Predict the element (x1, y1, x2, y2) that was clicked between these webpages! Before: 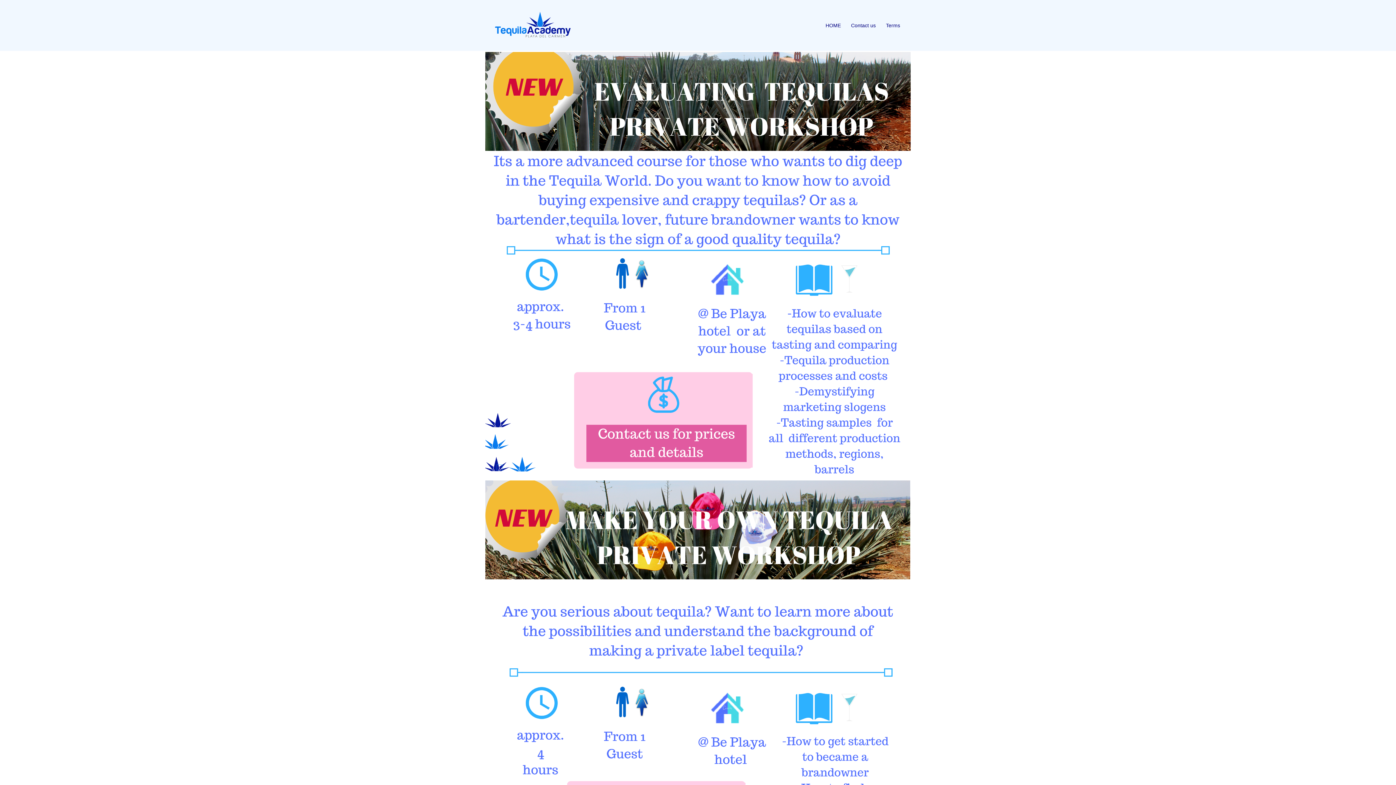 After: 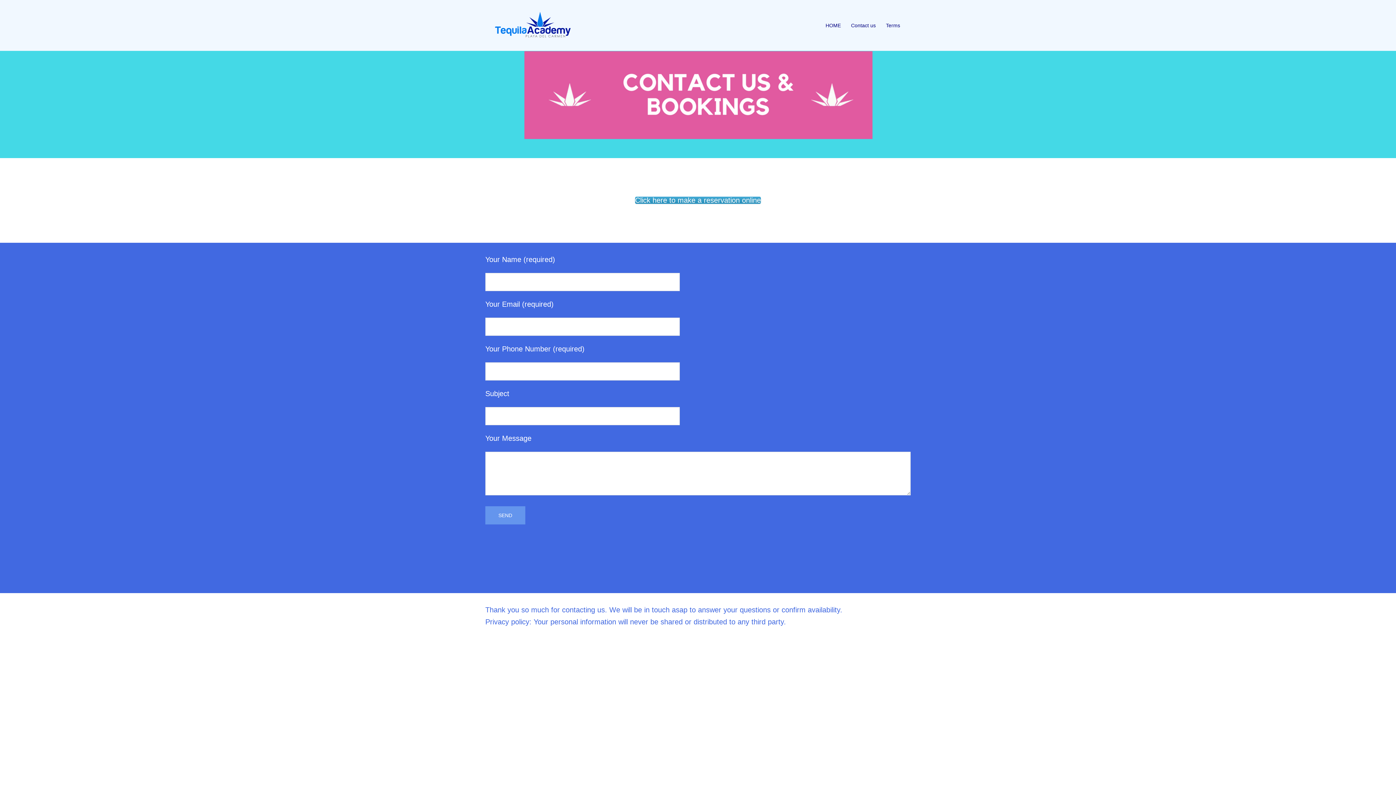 Action: label: Contact us bbox: (851, 21, 876, 29)